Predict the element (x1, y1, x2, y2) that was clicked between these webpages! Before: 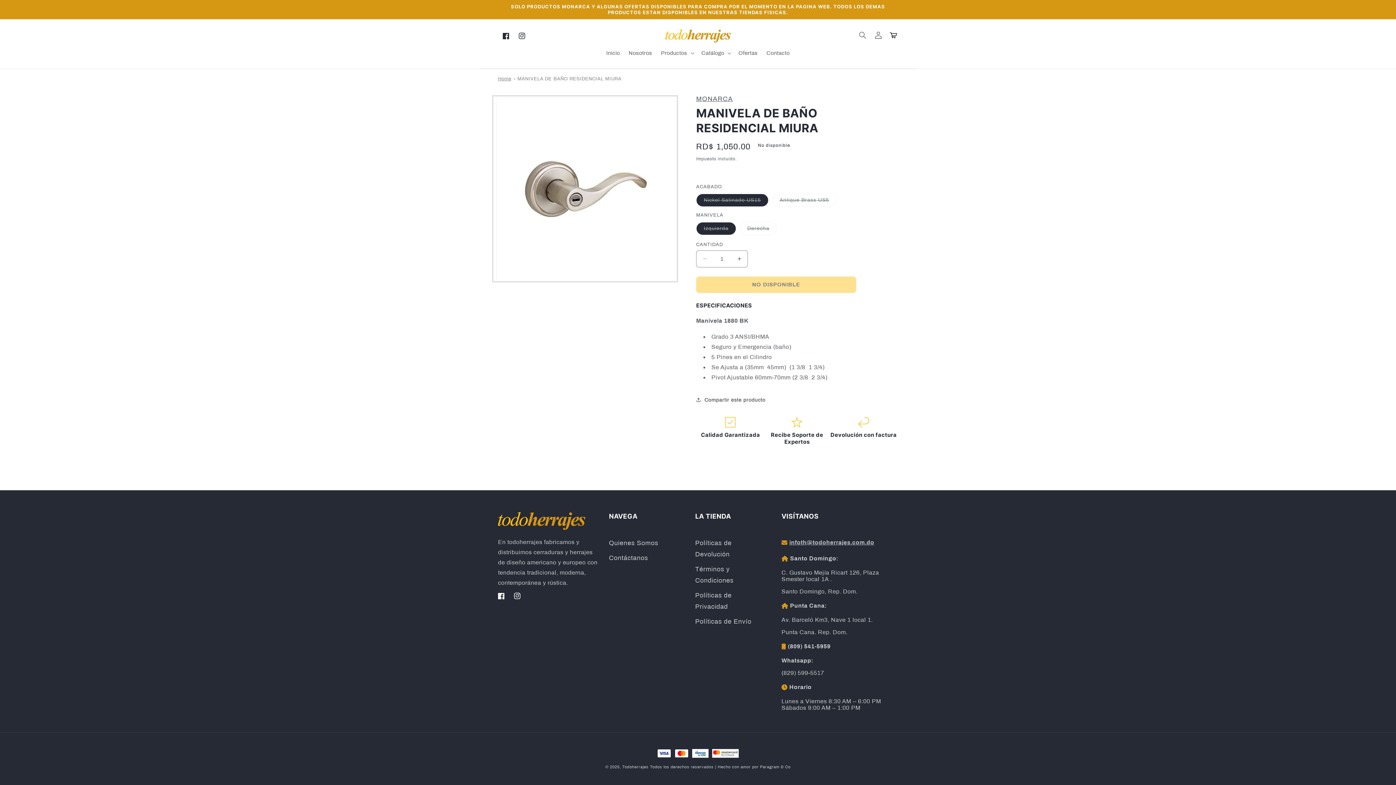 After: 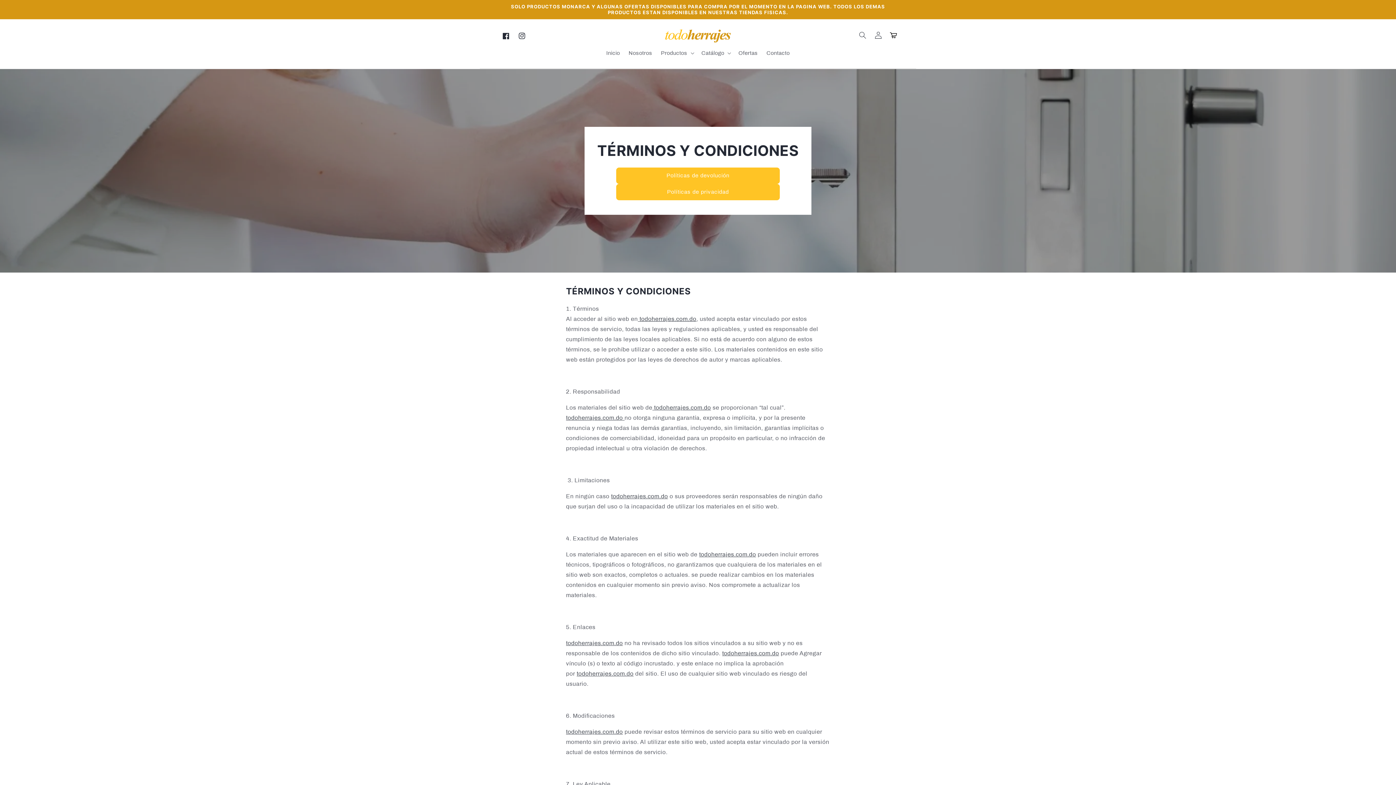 Action: bbox: (695, 562, 765, 588) label: Términos y Condiciones